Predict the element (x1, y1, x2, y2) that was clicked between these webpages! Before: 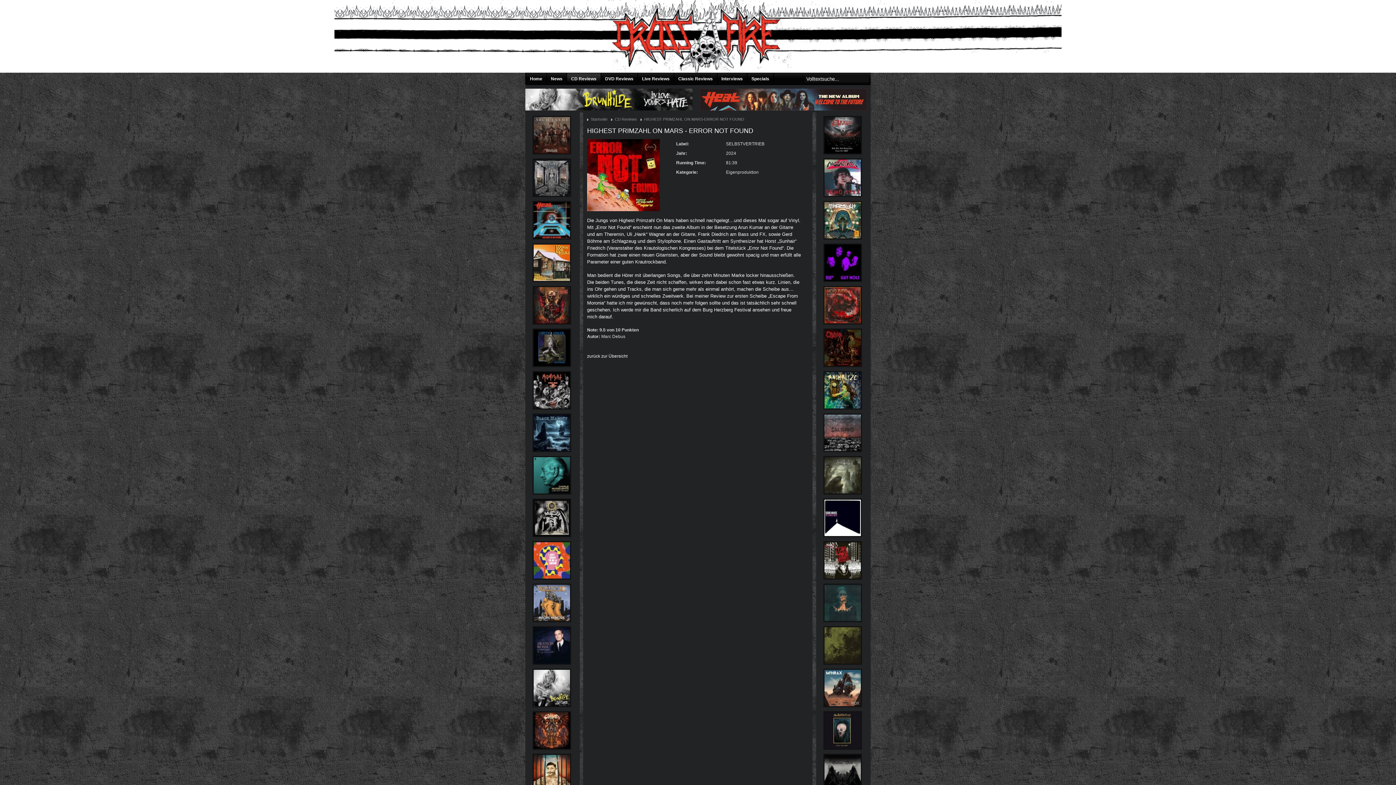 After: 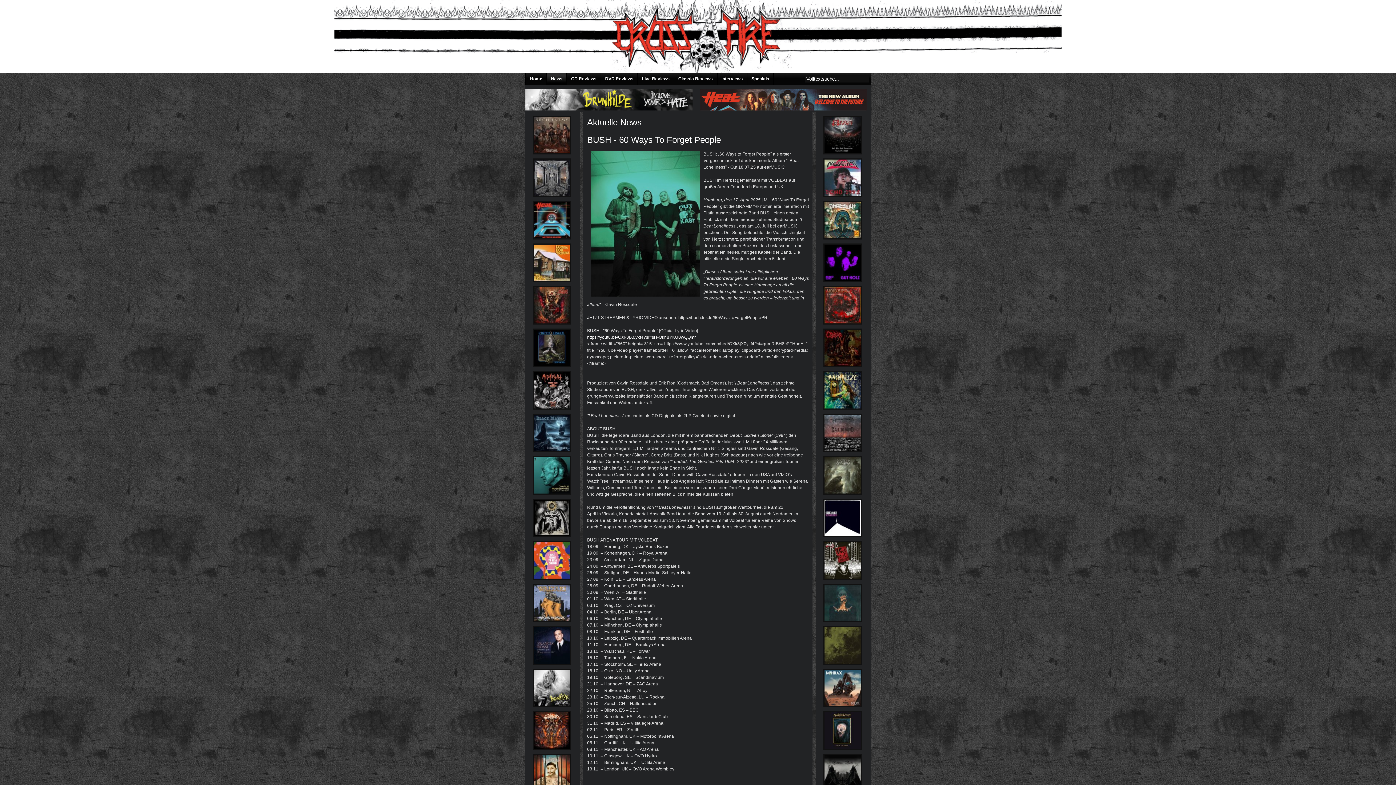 Action: bbox: (547, 73, 566, 84) label: News